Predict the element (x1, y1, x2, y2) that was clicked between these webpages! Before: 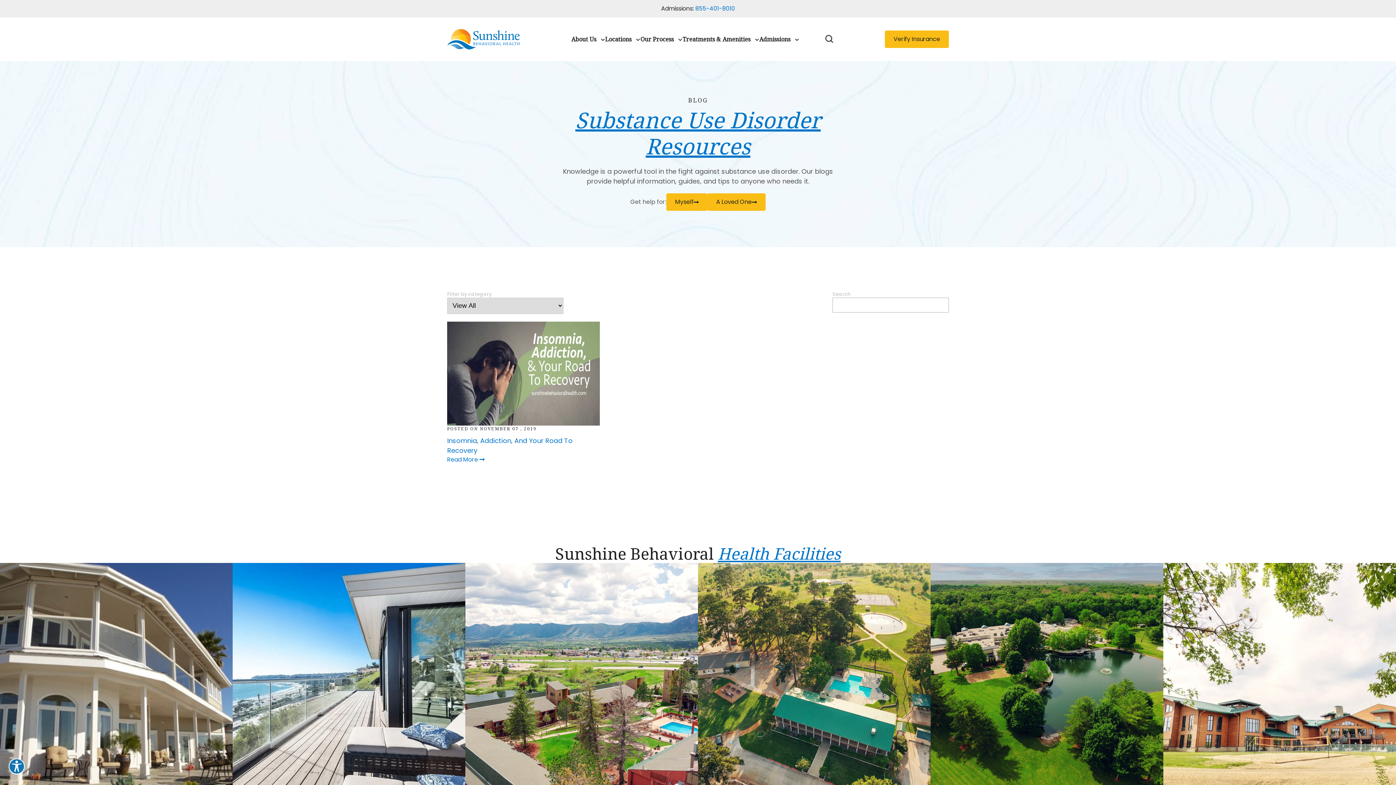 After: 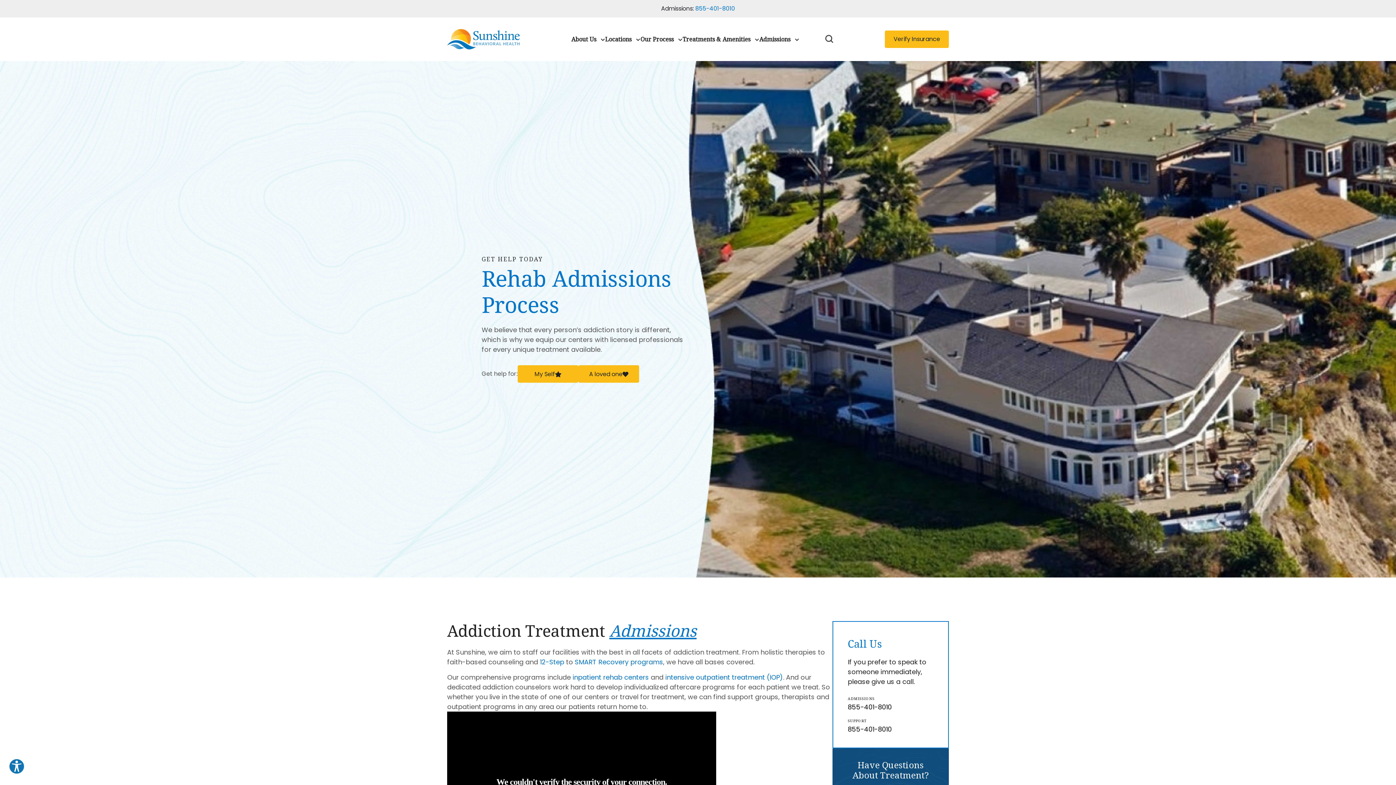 Action: bbox: (759, 36, 790, 42) label: Admissions